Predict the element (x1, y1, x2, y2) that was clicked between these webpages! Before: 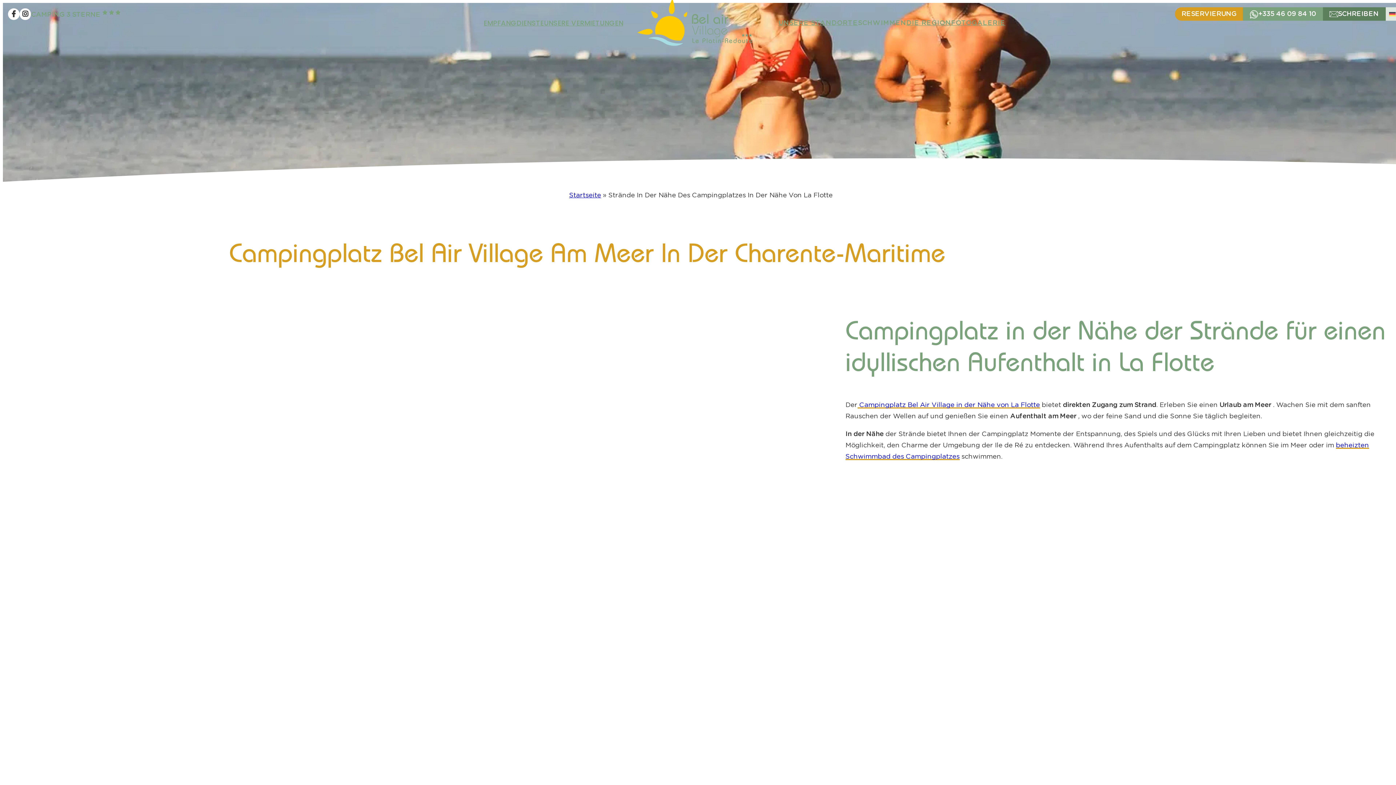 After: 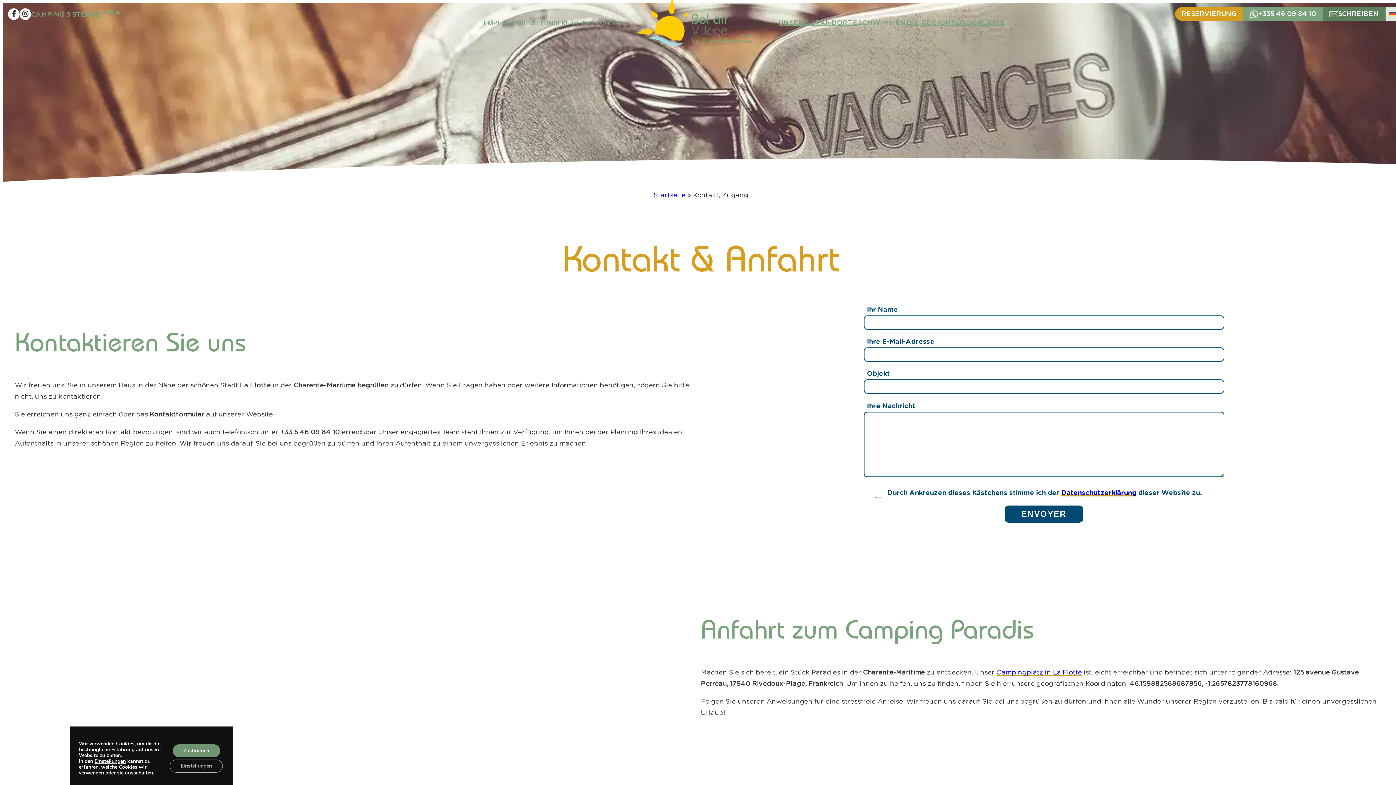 Action: bbox: (1323, 7, 1386, 20) label: SCHREIBEN